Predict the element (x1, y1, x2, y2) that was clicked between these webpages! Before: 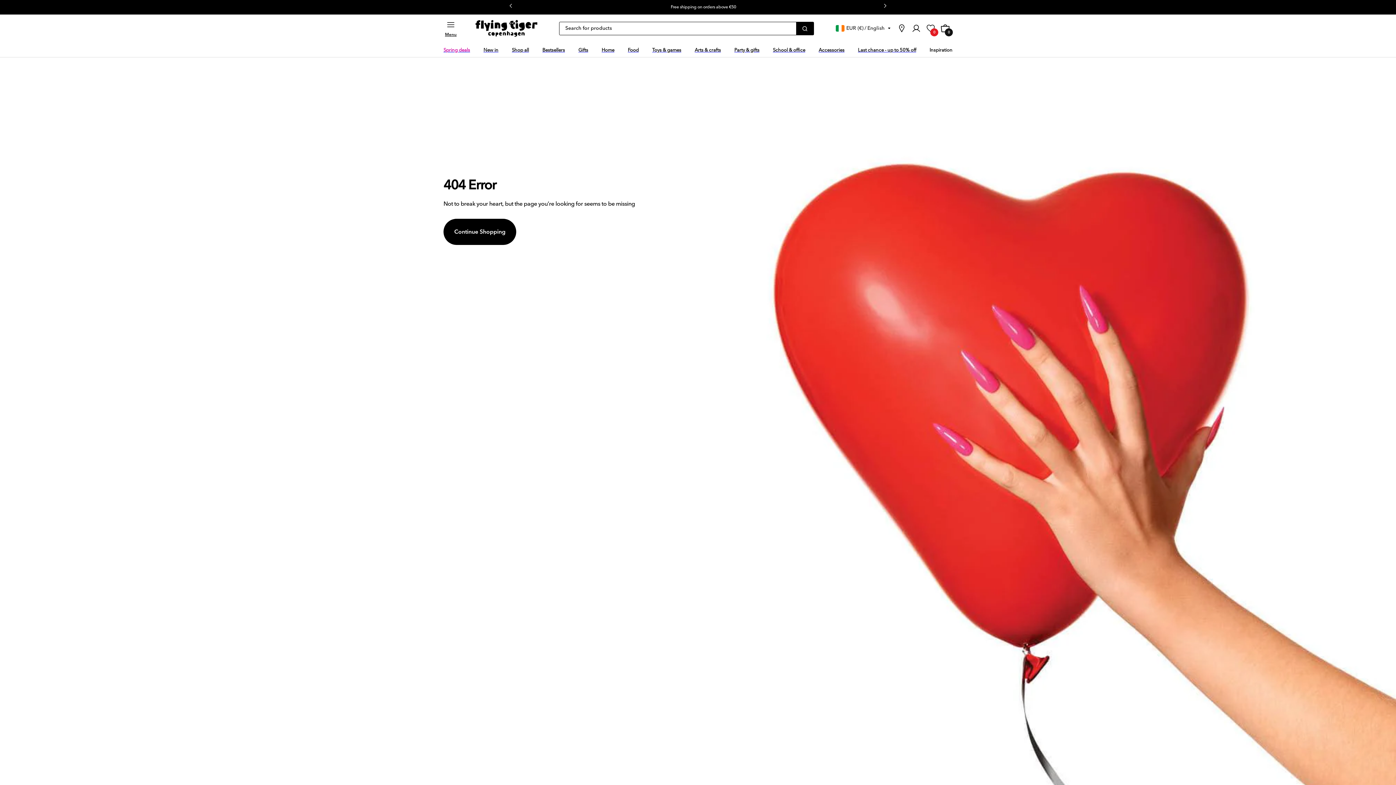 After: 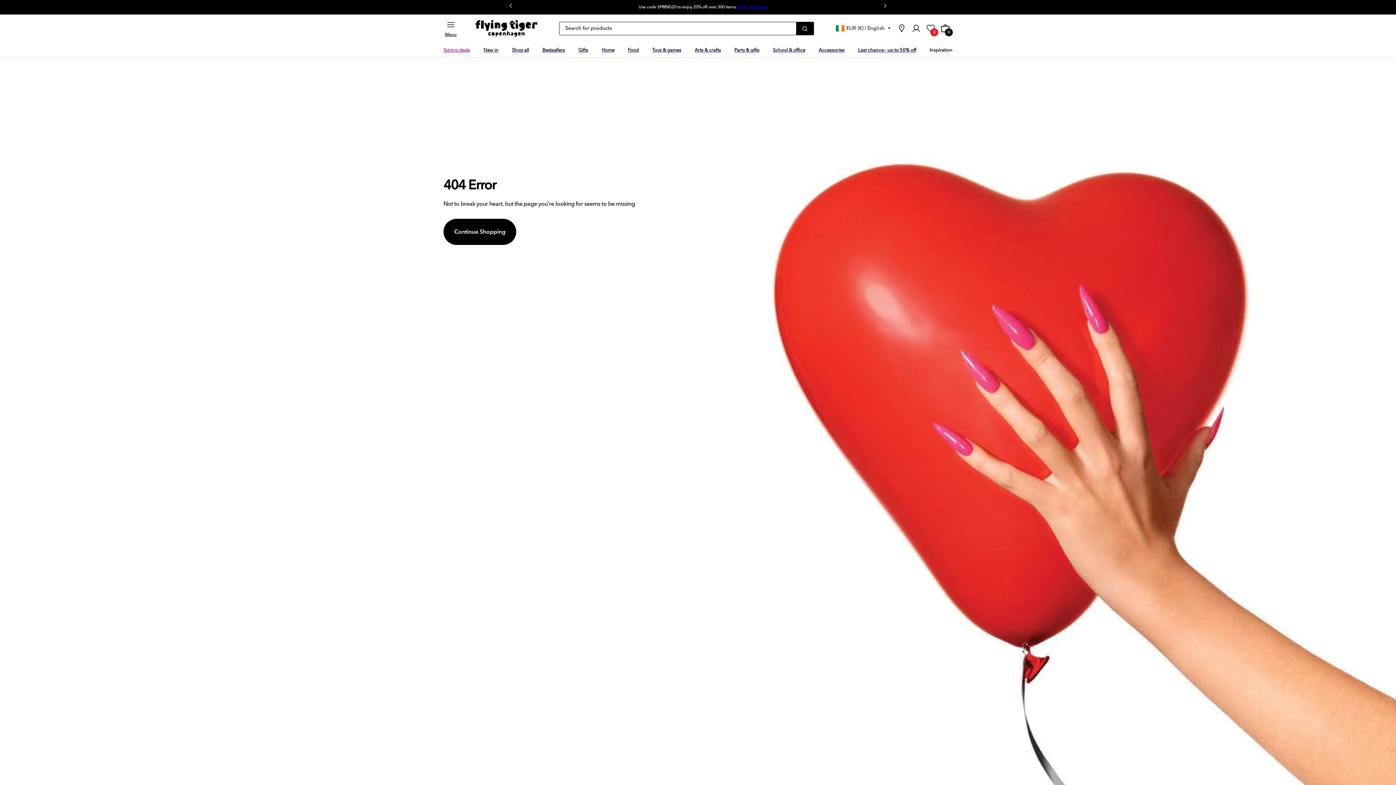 Action: bbox: (505, -1, 516, 13) label: Previous slide